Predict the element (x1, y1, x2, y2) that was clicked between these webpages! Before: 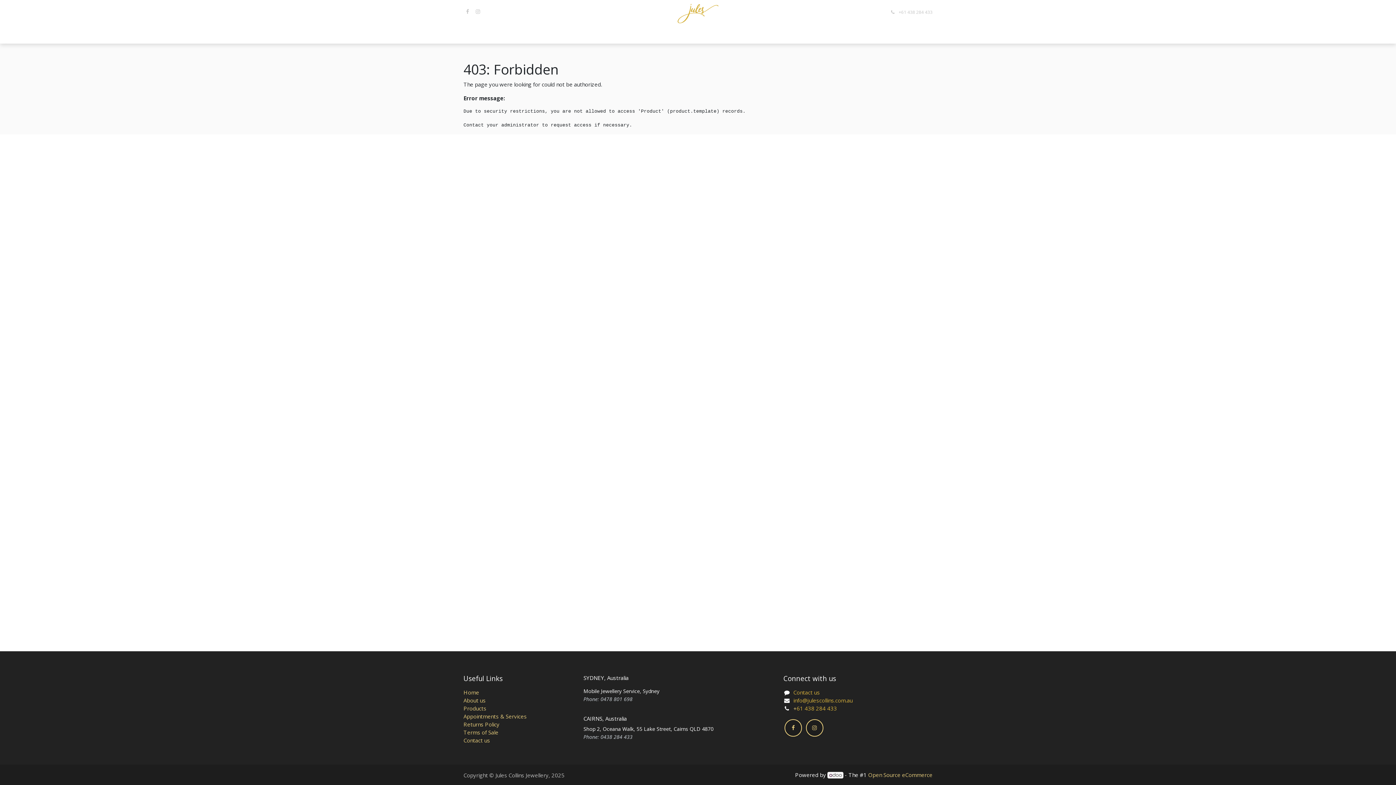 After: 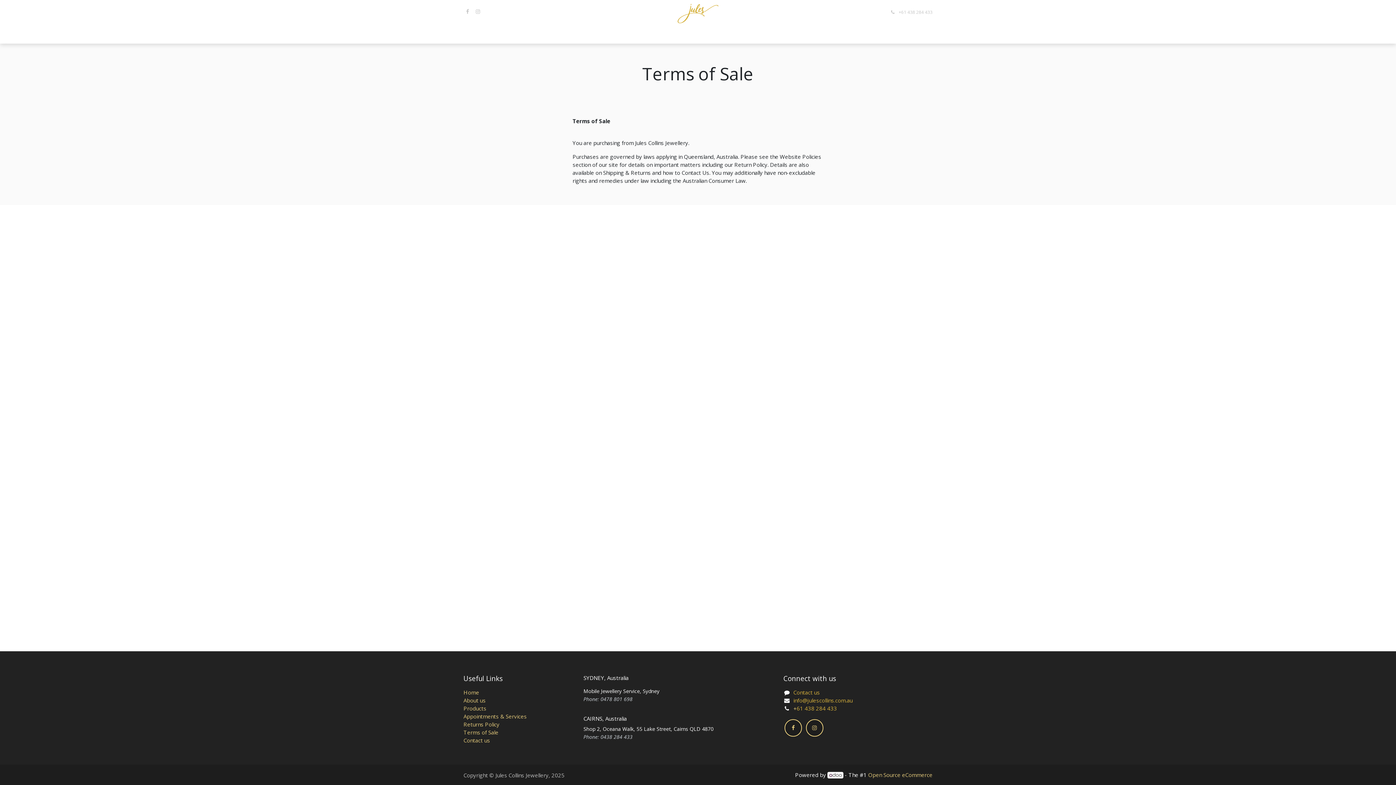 Action: label: Terms of Sale bbox: (463, 729, 498, 736)